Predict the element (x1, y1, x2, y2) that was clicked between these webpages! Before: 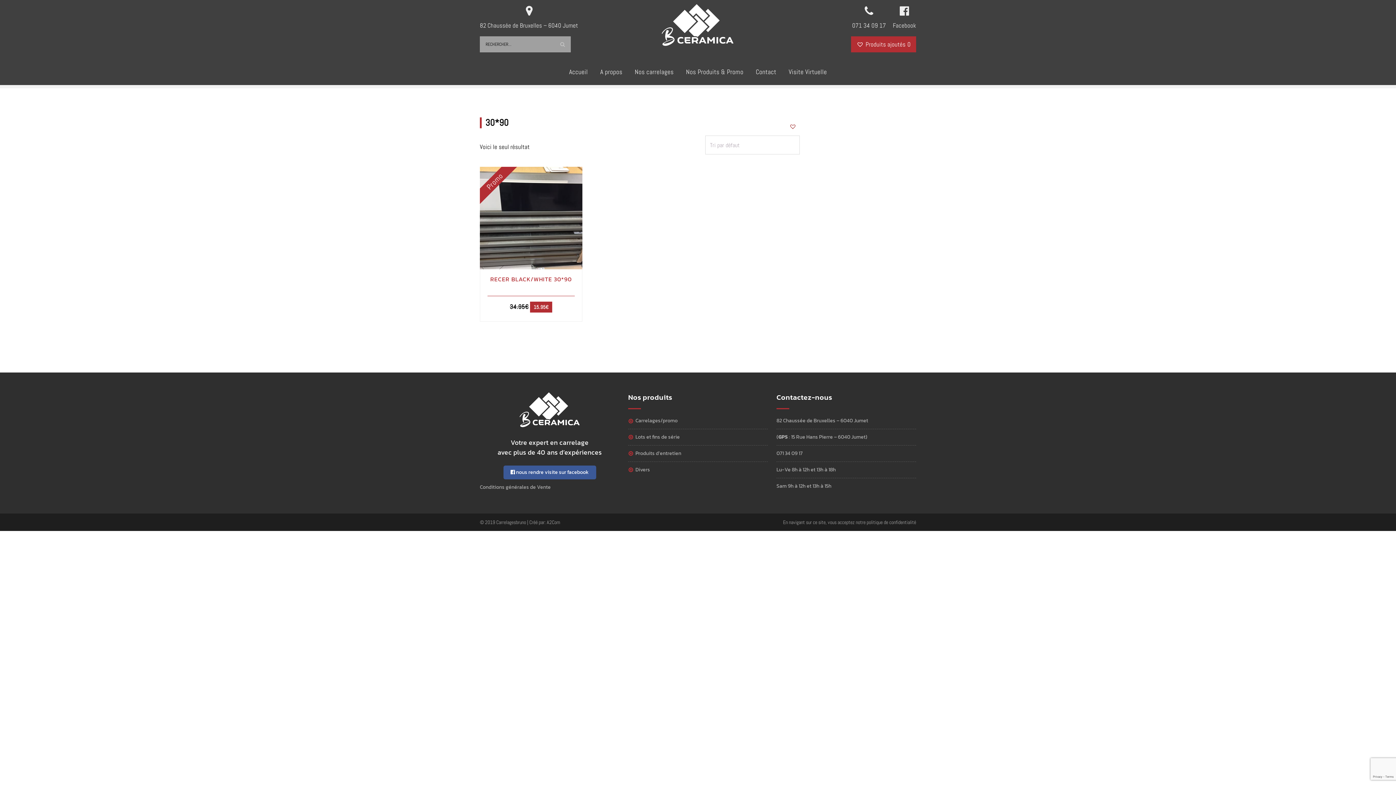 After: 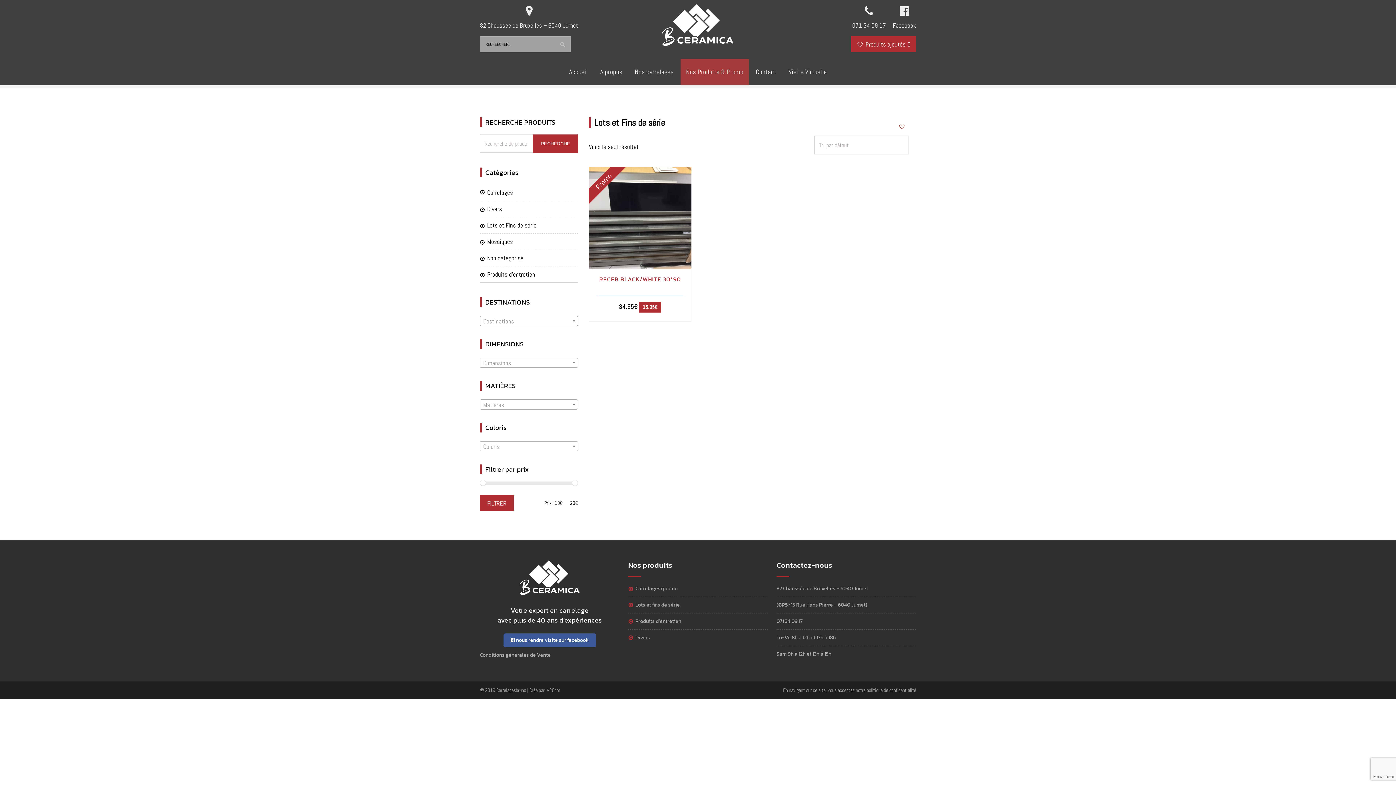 Action: label: Lots et fins de série bbox: (628, 429, 768, 445)